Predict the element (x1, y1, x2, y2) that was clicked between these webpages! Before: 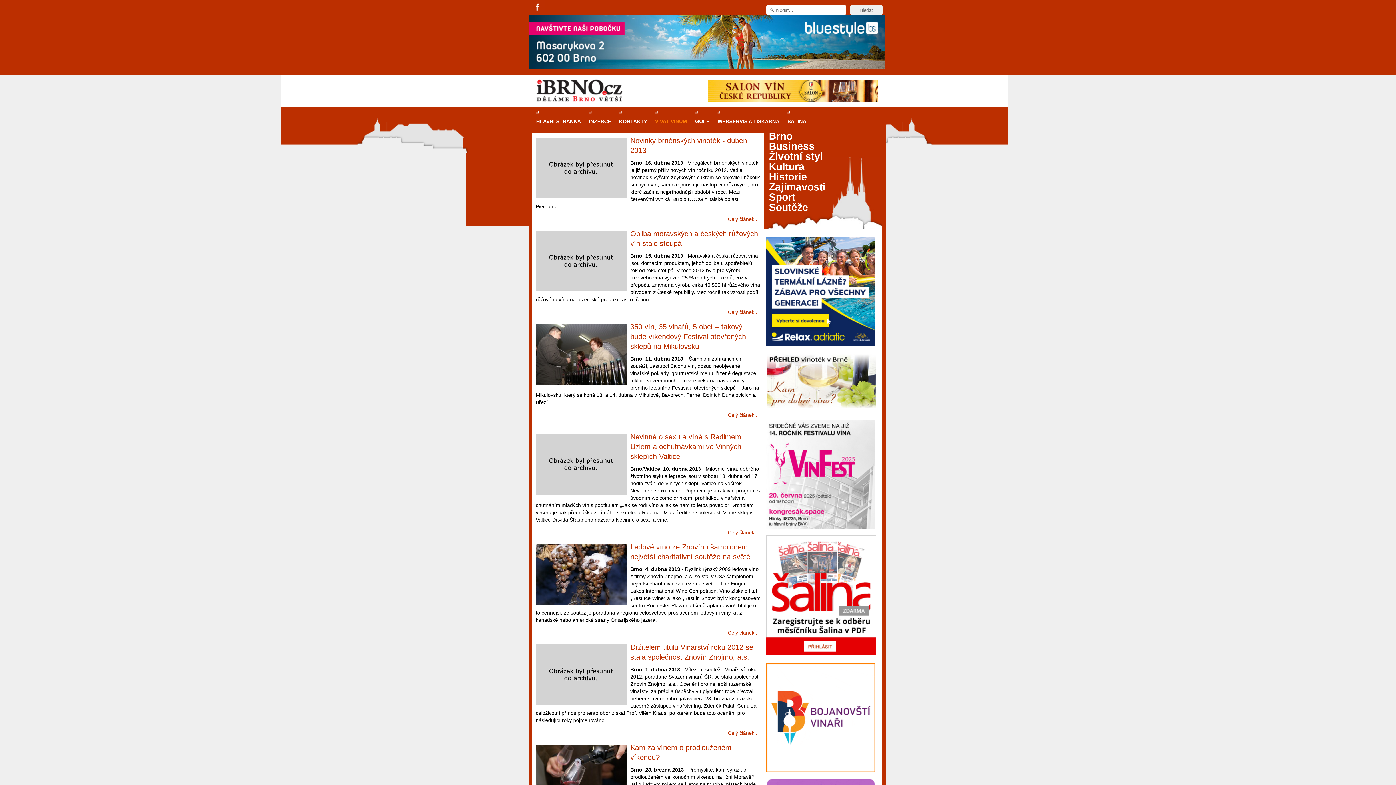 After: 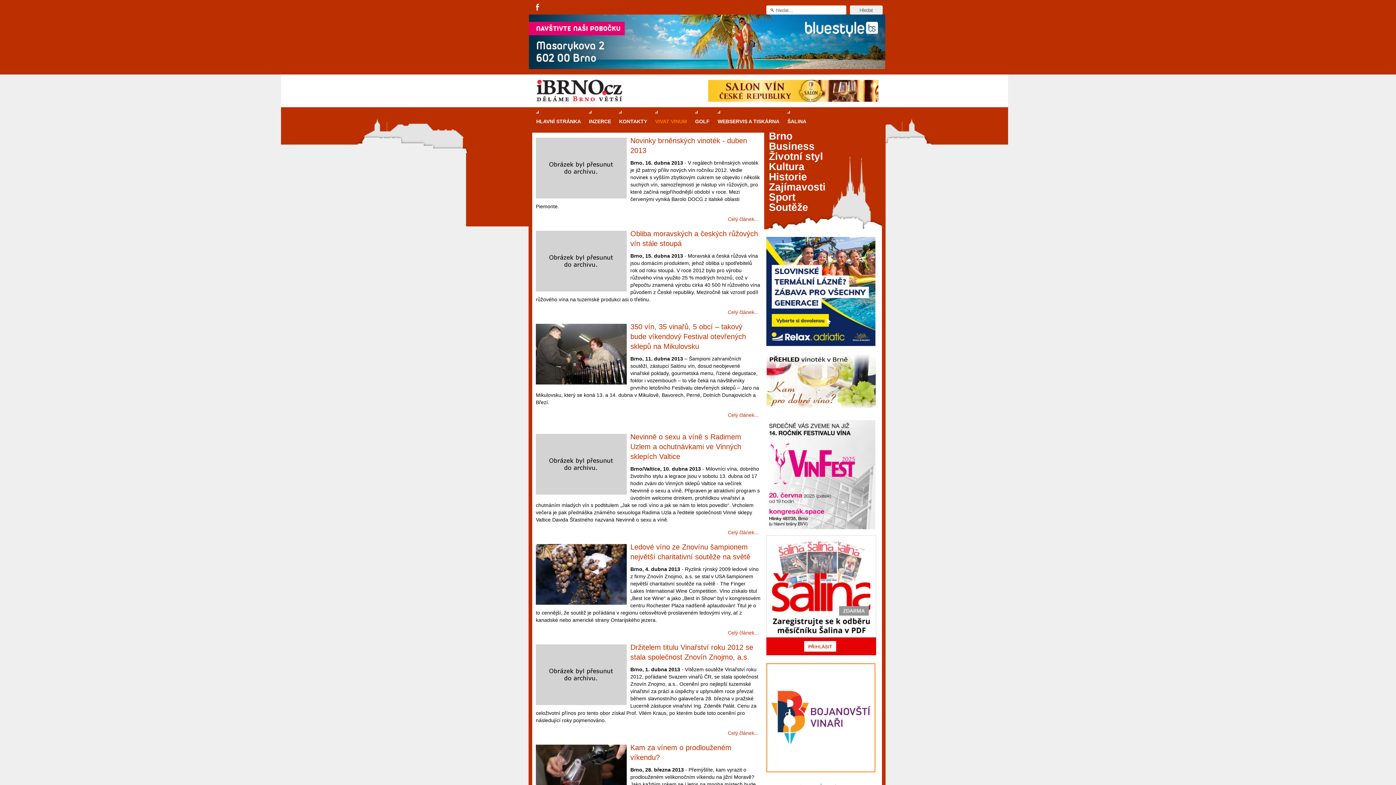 Action: bbox: (766, 354, 876, 408)